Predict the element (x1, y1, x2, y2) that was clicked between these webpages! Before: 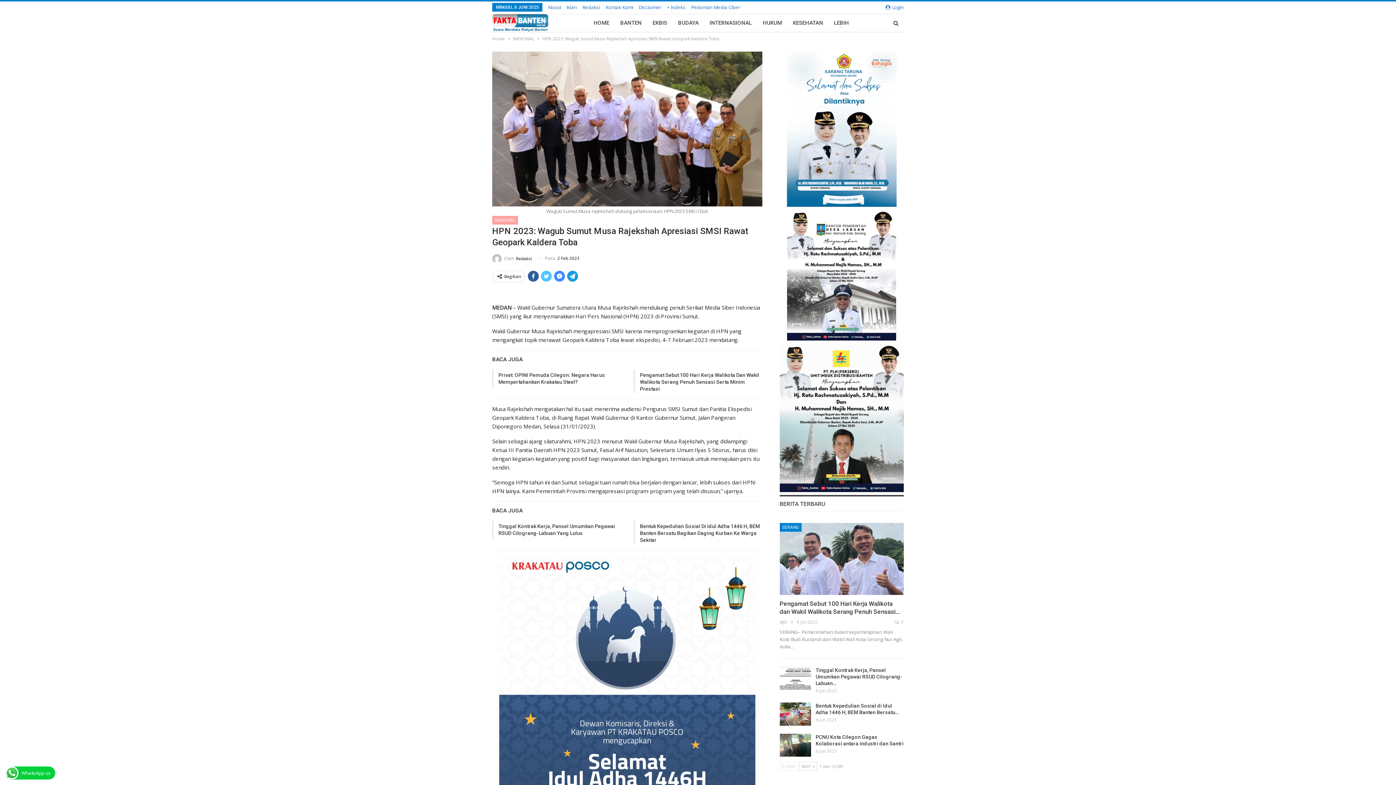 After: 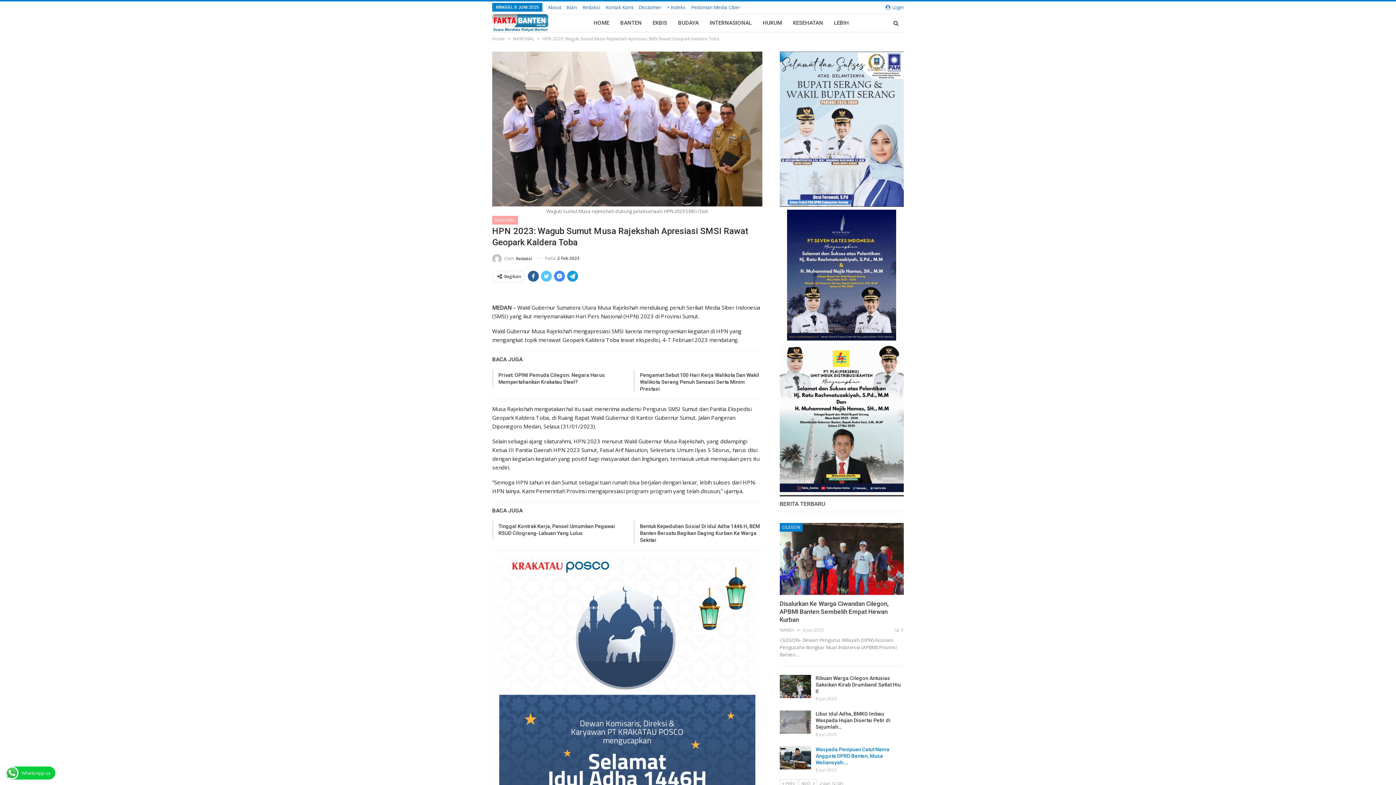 Action: bbox: (799, 762, 817, 771) label: NEXT 